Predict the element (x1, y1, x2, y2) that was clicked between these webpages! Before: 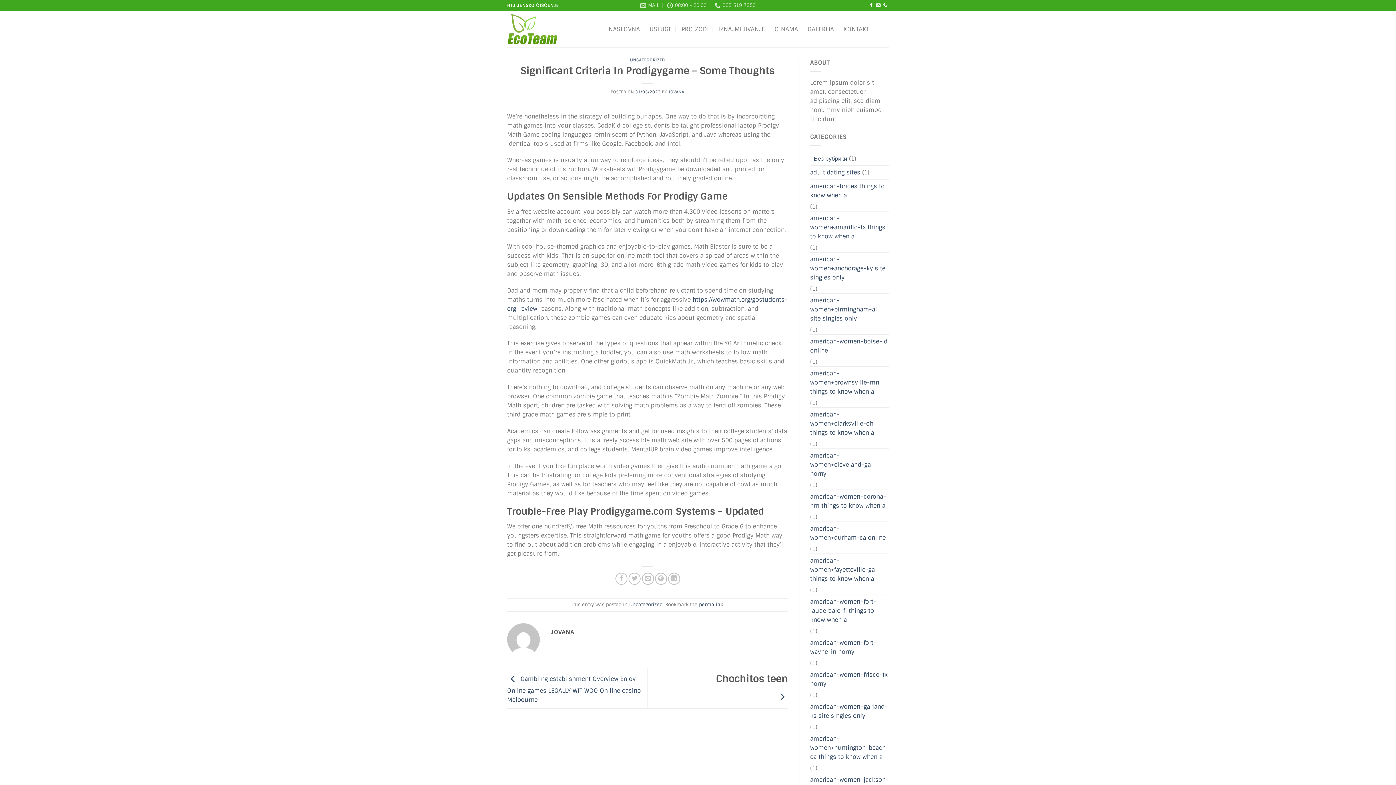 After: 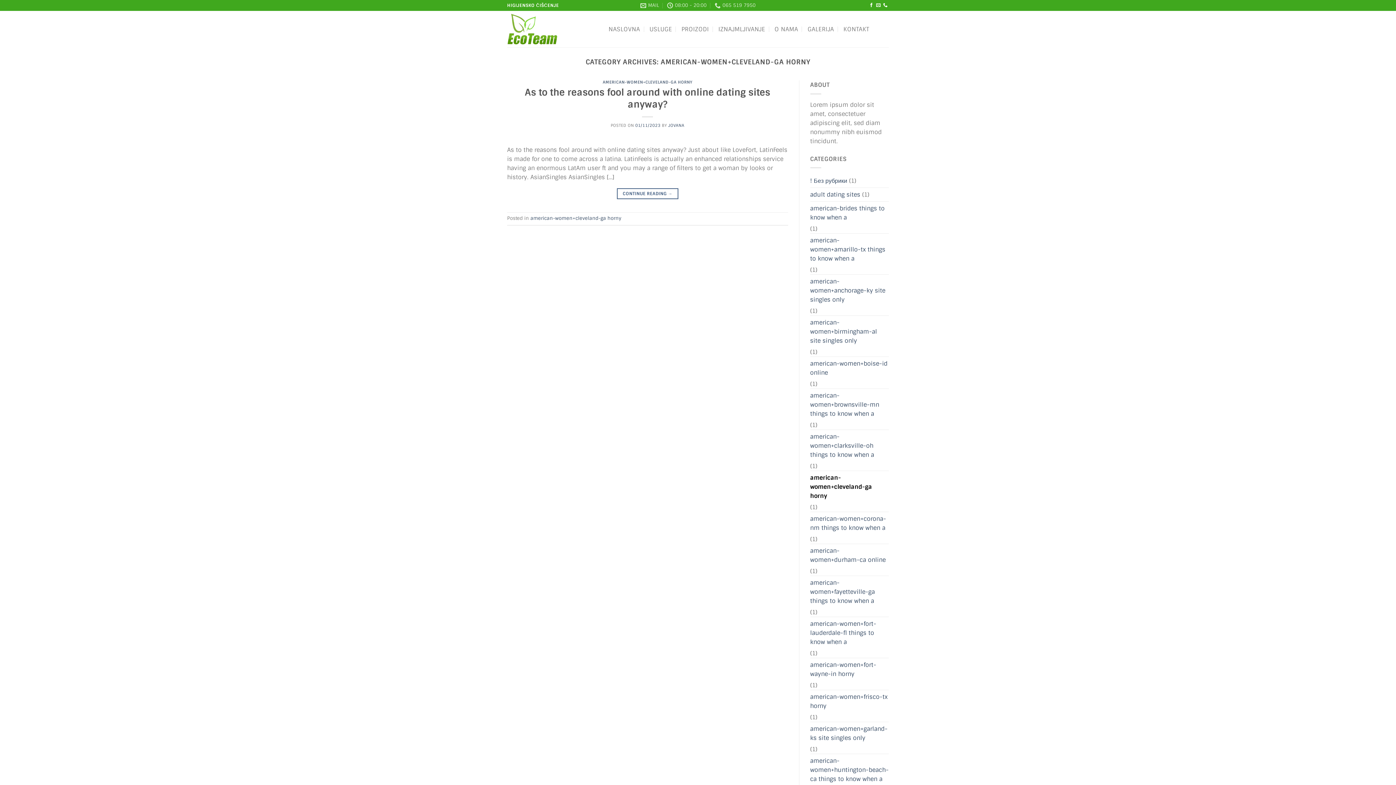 Action: bbox: (810, 449, 889, 480) label: american-women+cleveland-ga horny